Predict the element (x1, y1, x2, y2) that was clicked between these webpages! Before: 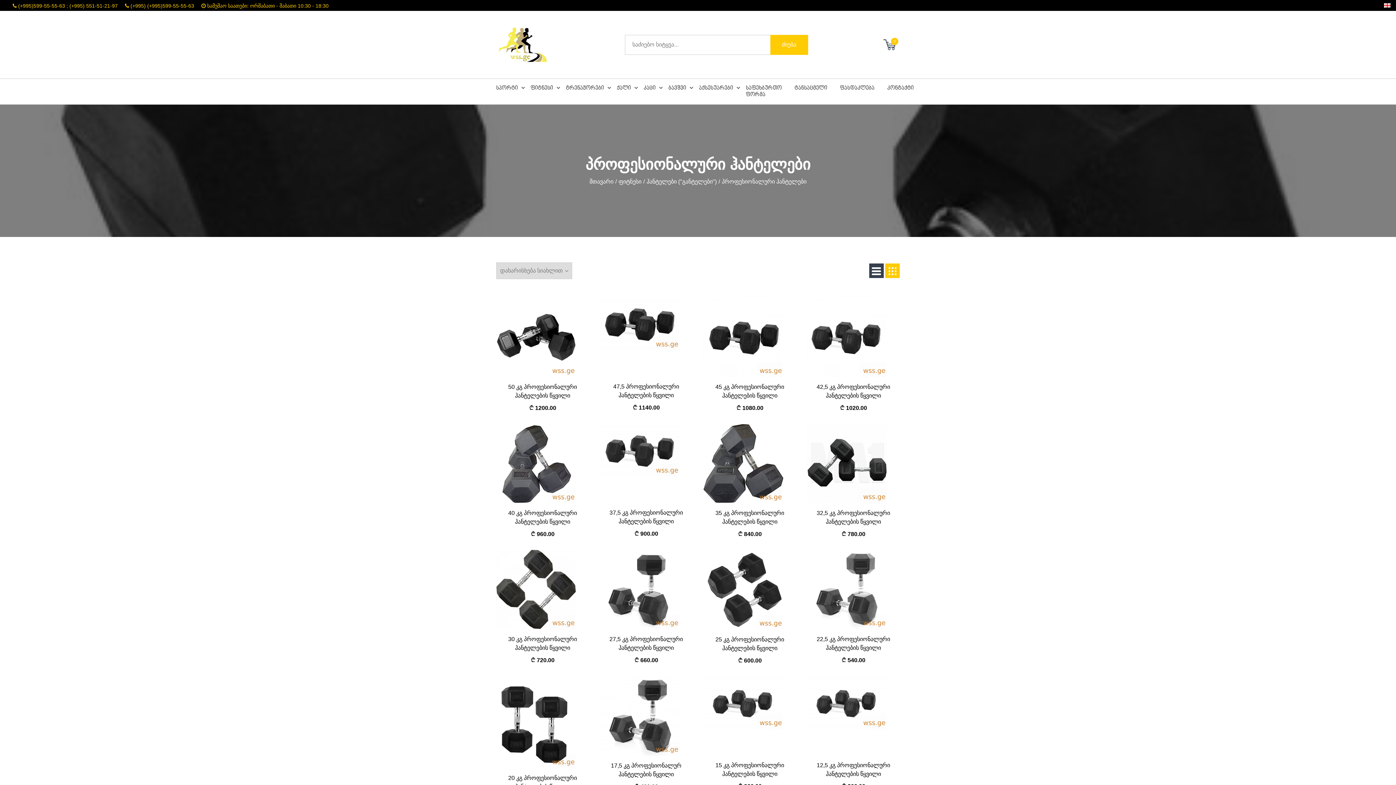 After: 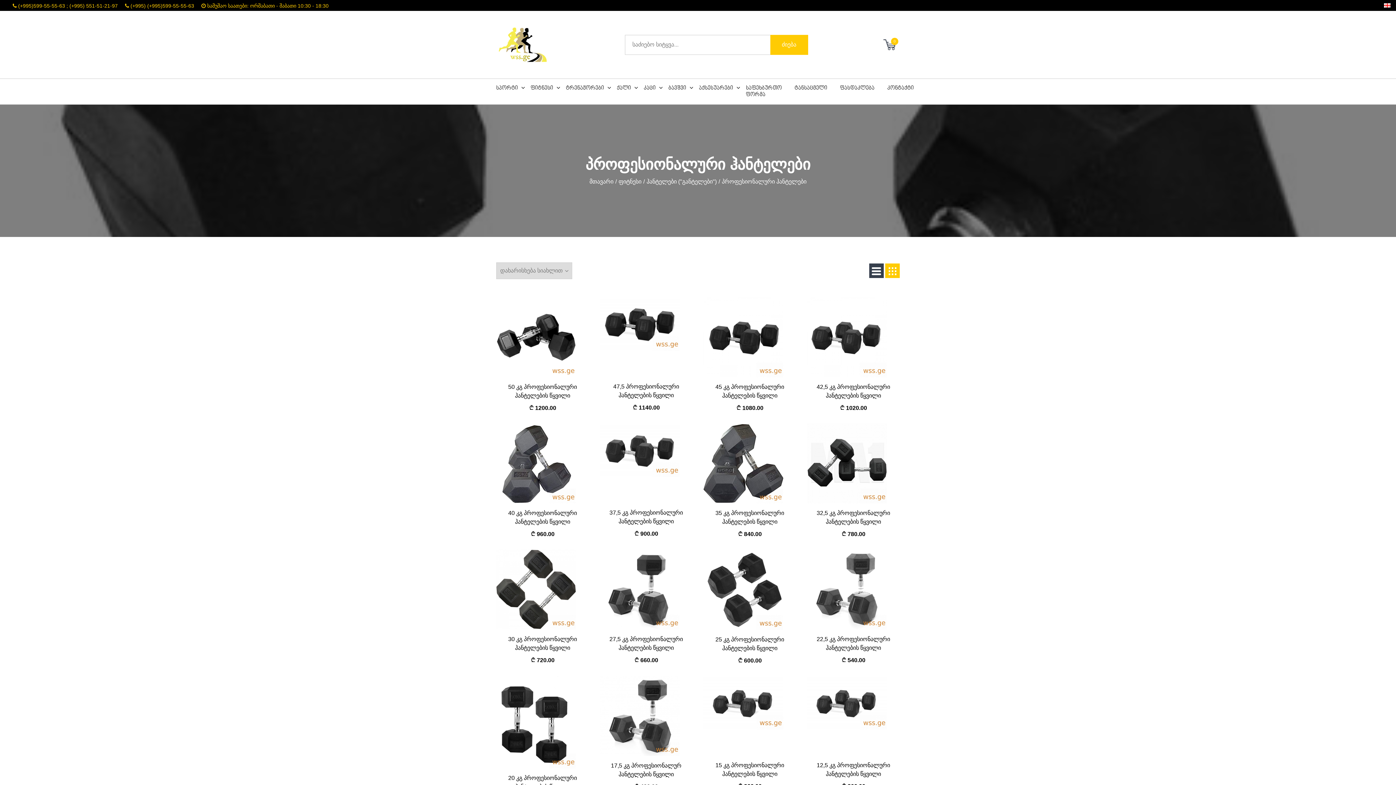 Action: label: 0 bbox: (883, 37, 900, 52)